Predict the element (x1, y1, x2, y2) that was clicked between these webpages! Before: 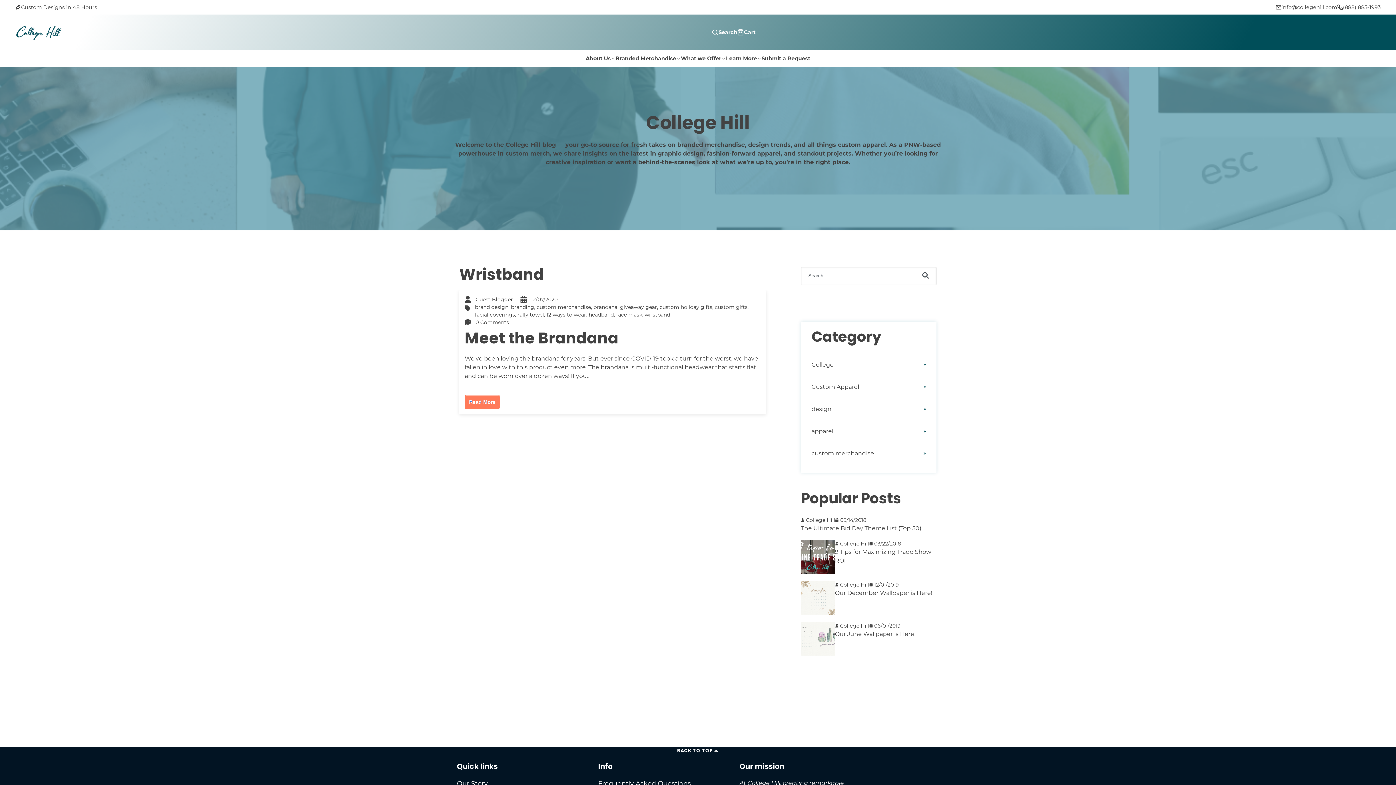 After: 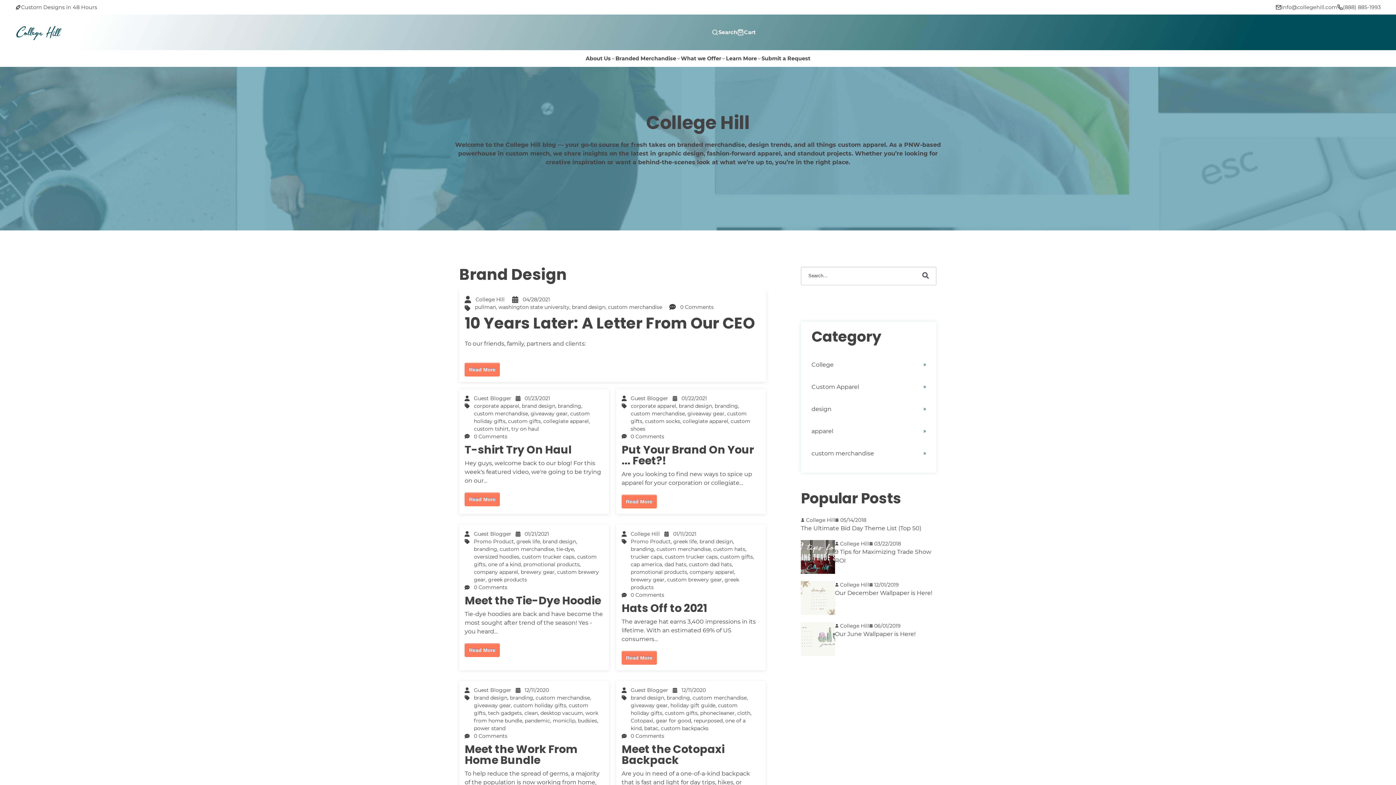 Action: label: brand design bbox: (475, 303, 508, 310)